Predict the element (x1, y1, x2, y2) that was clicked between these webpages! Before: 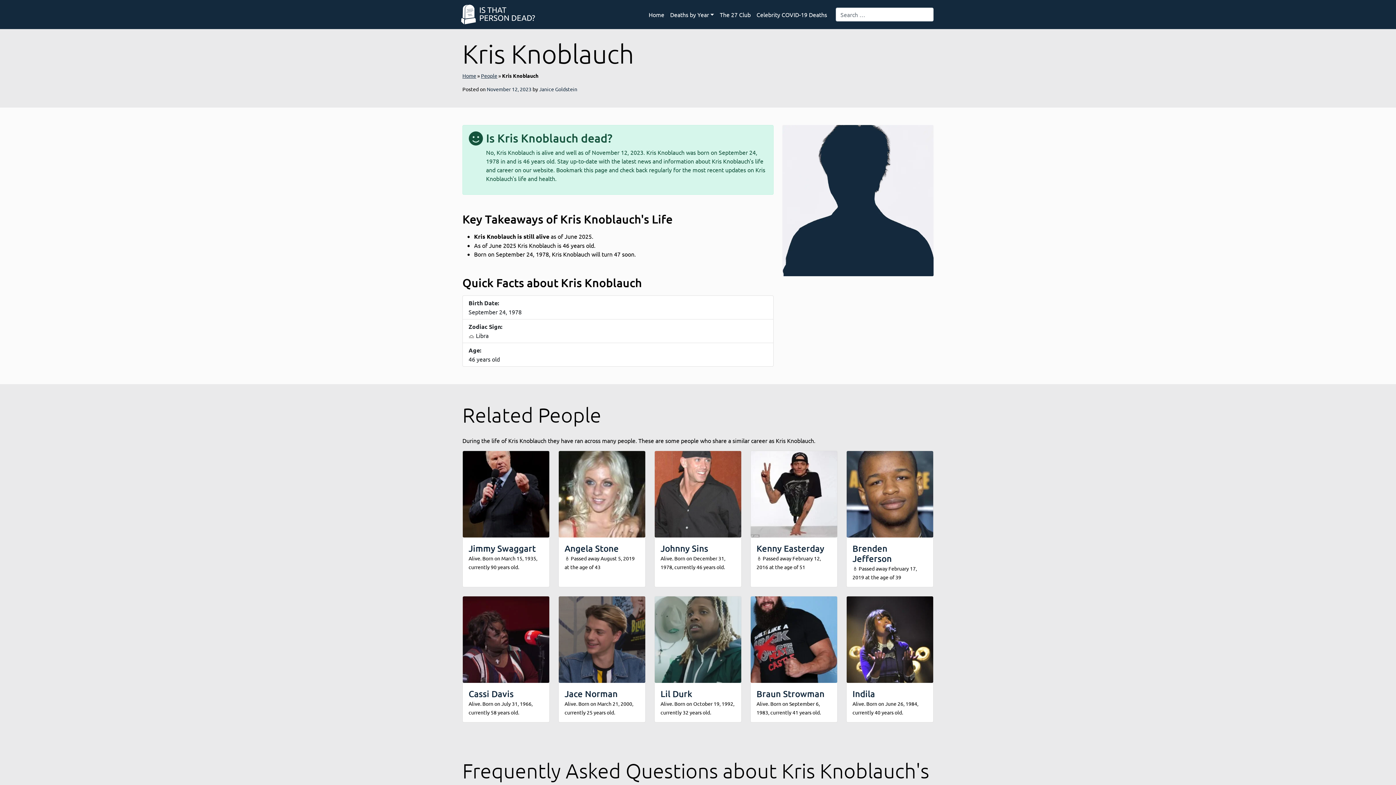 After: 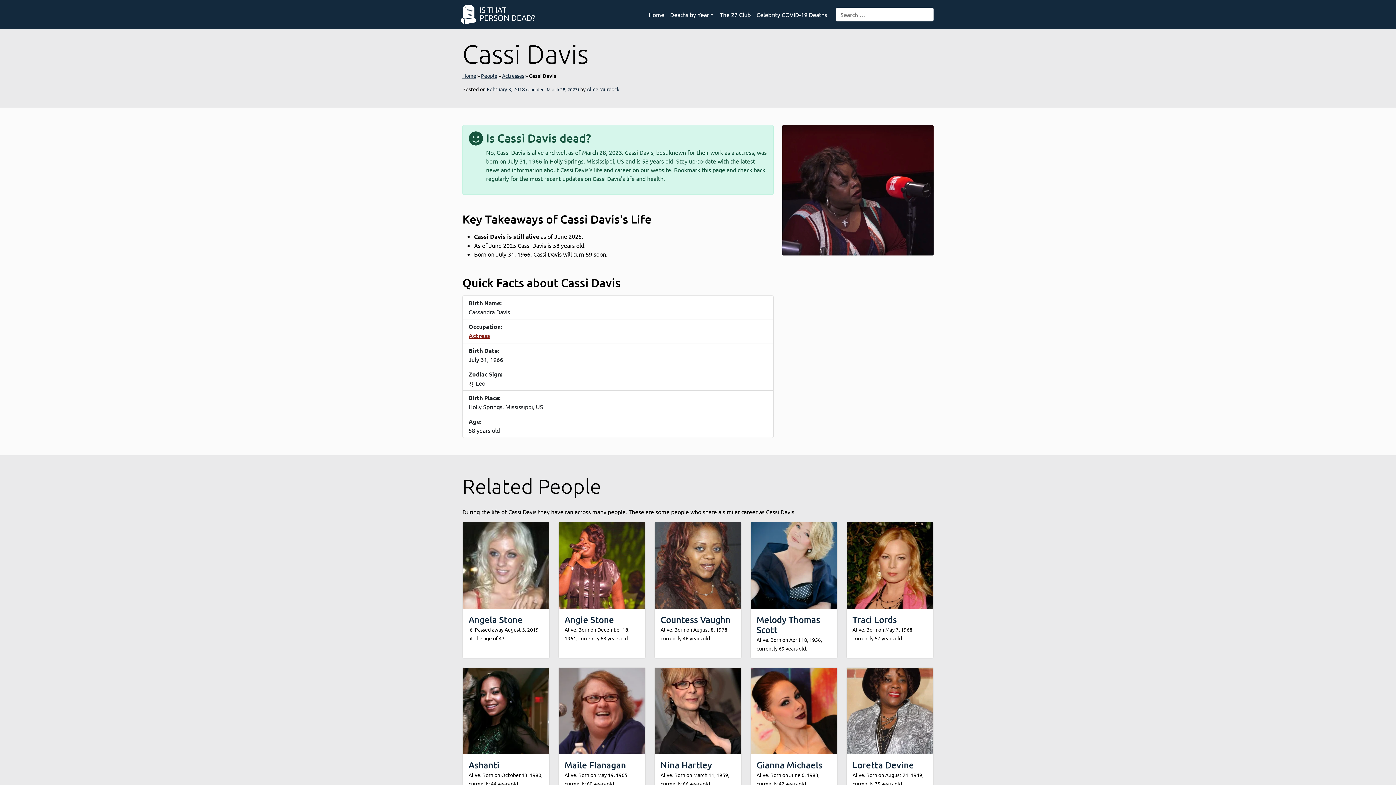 Action: bbox: (468, 688, 513, 699) label: Cassi Davis